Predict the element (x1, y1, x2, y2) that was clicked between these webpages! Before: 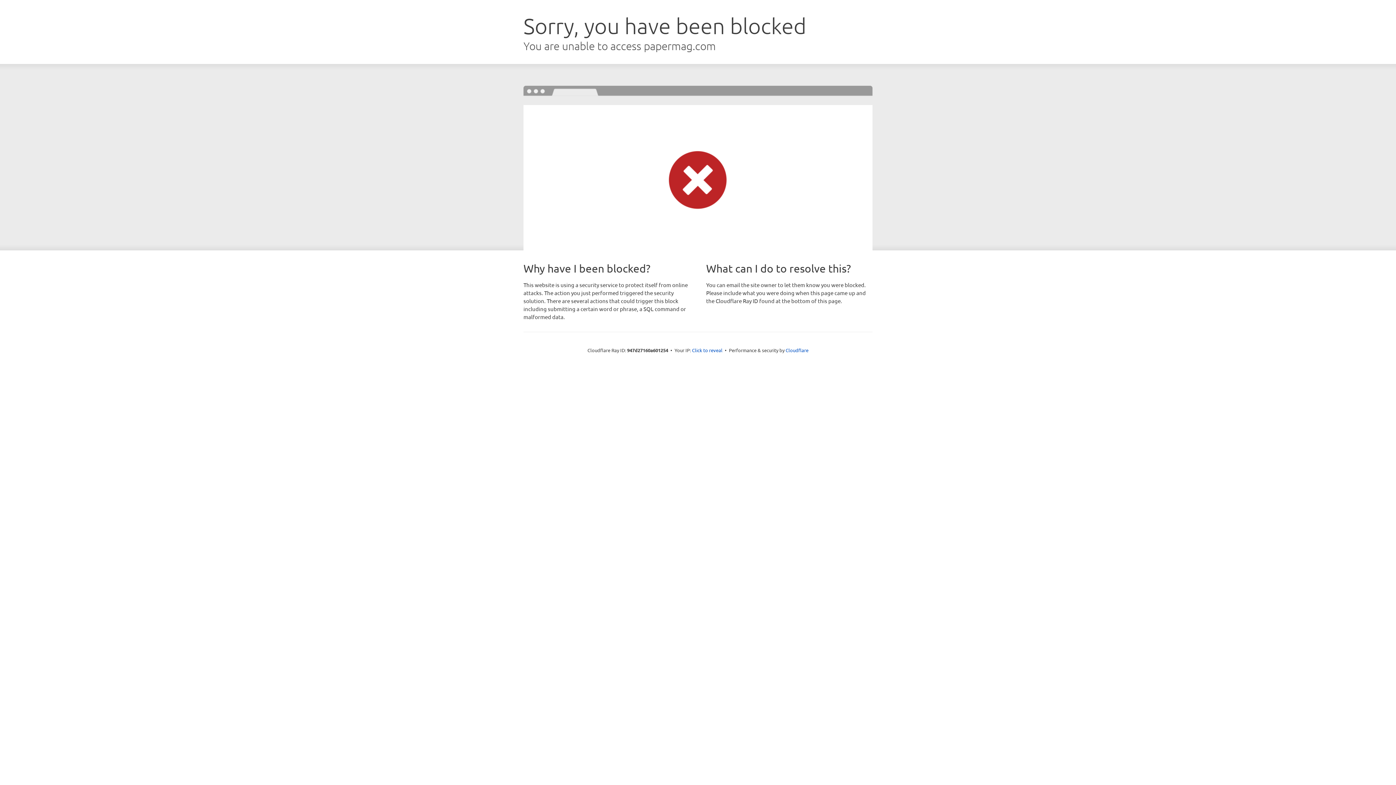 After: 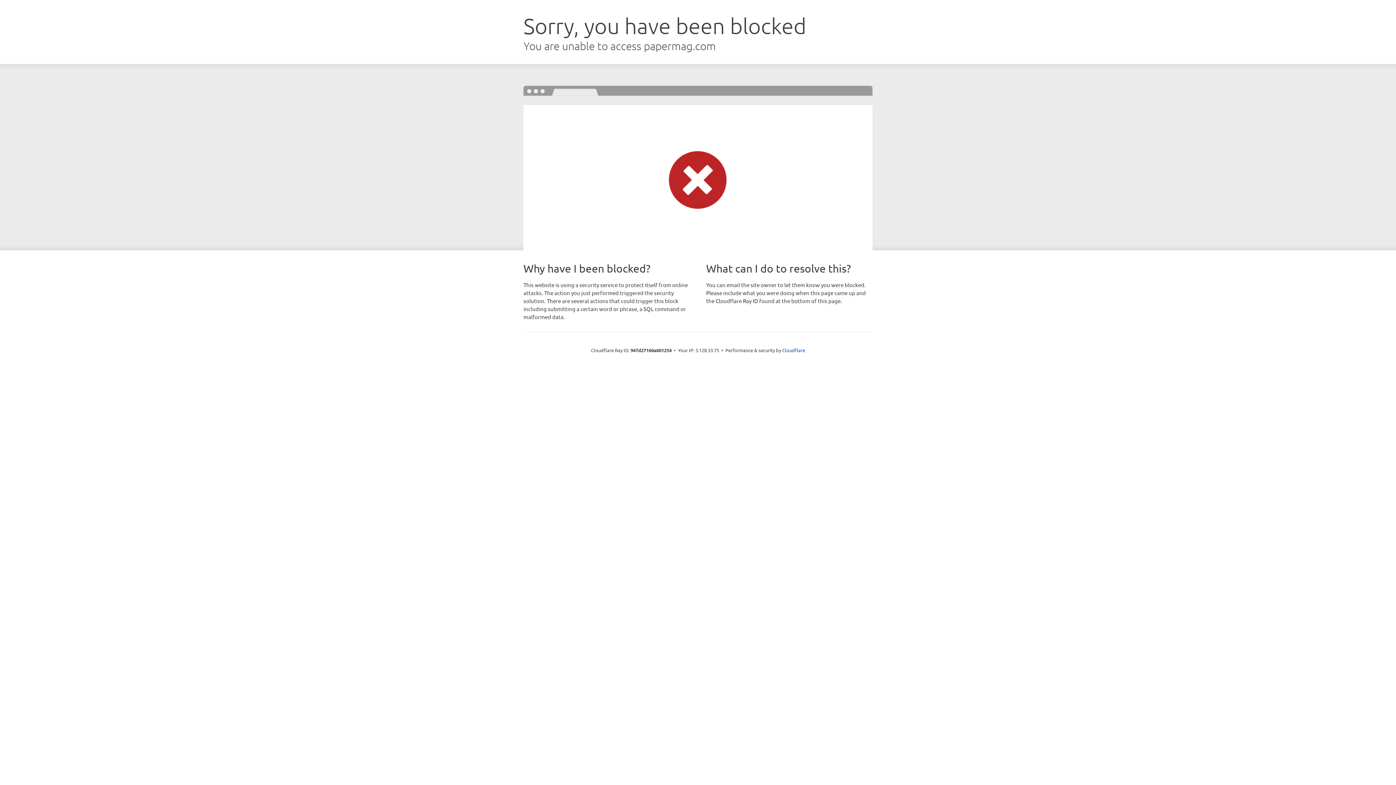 Action: label: Click to reveal bbox: (692, 346, 722, 353)